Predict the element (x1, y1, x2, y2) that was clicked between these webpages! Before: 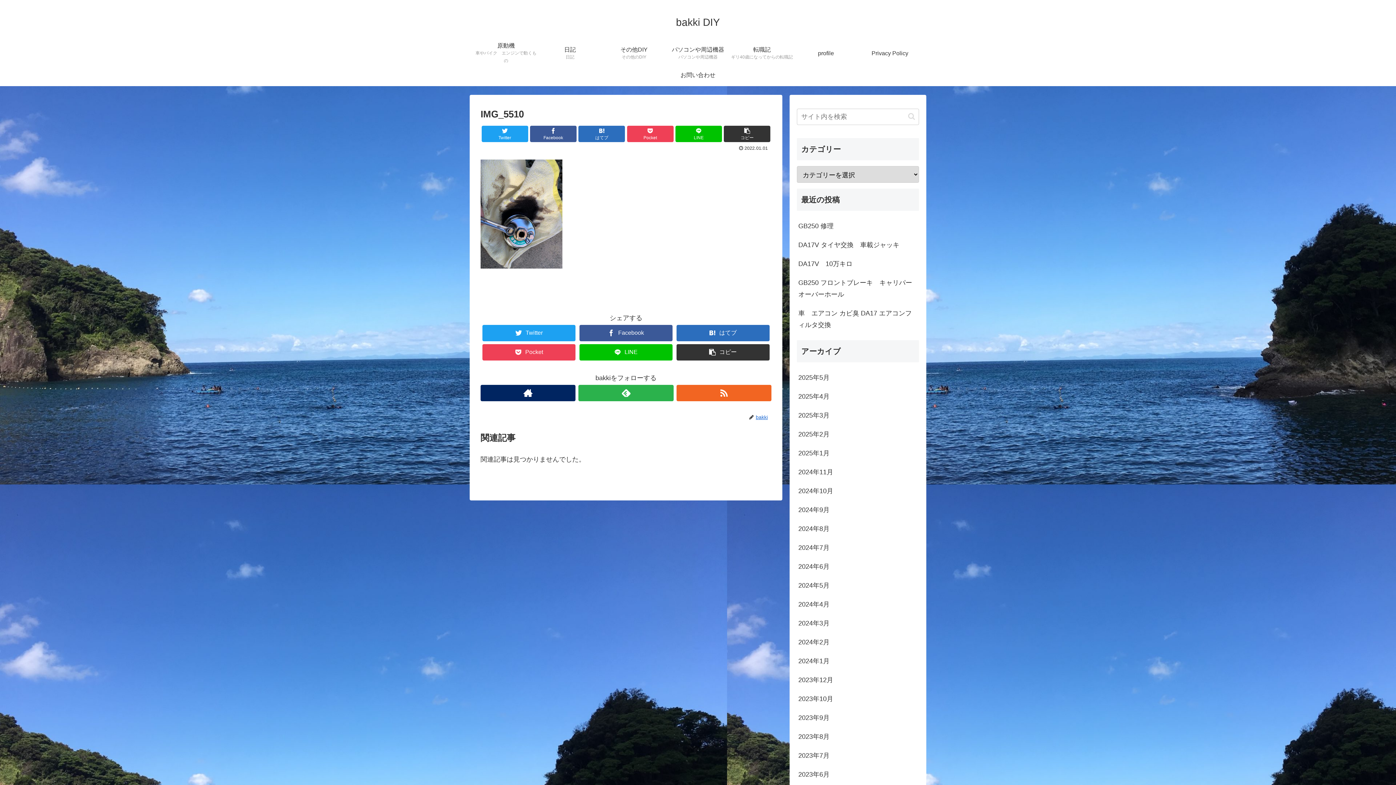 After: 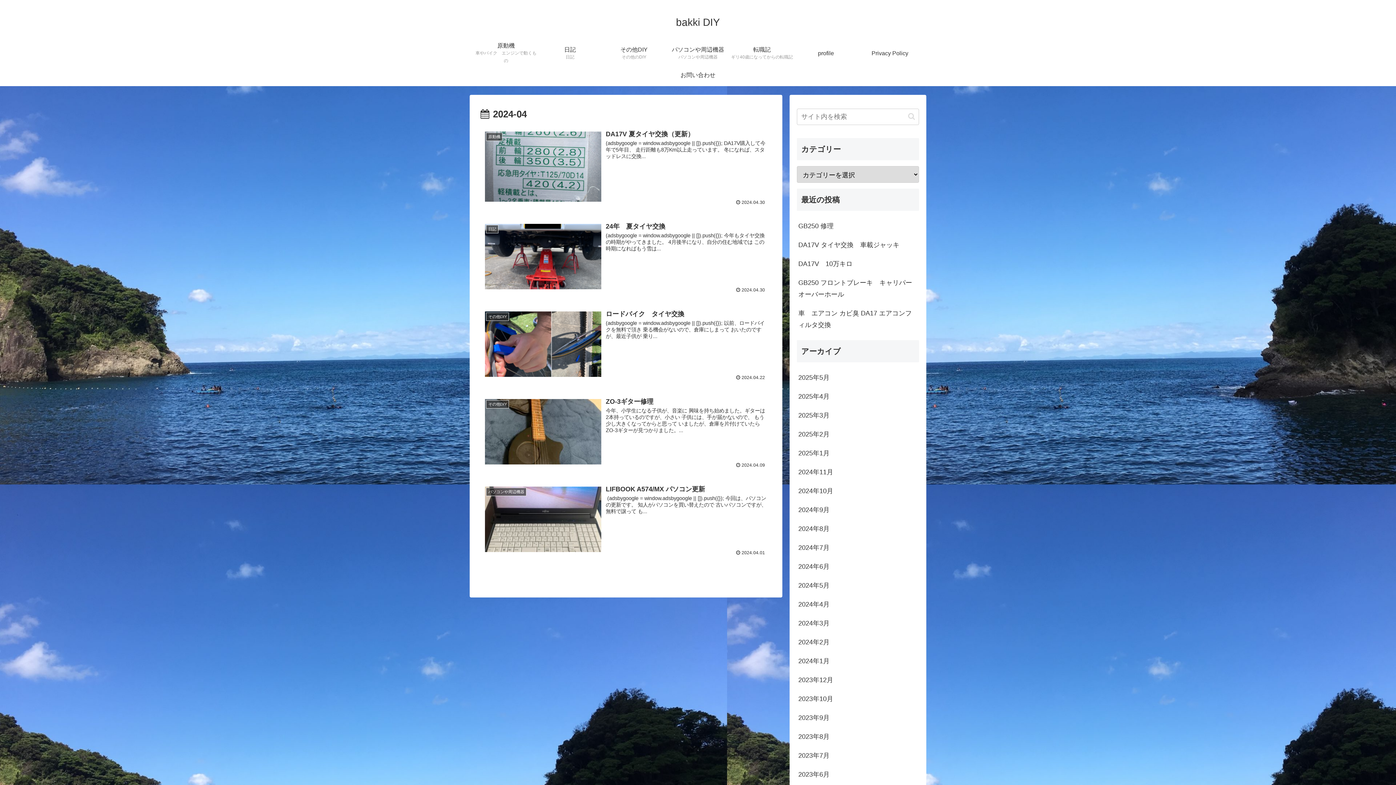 Action: label: 2024年4月 bbox: (797, 595, 919, 614)